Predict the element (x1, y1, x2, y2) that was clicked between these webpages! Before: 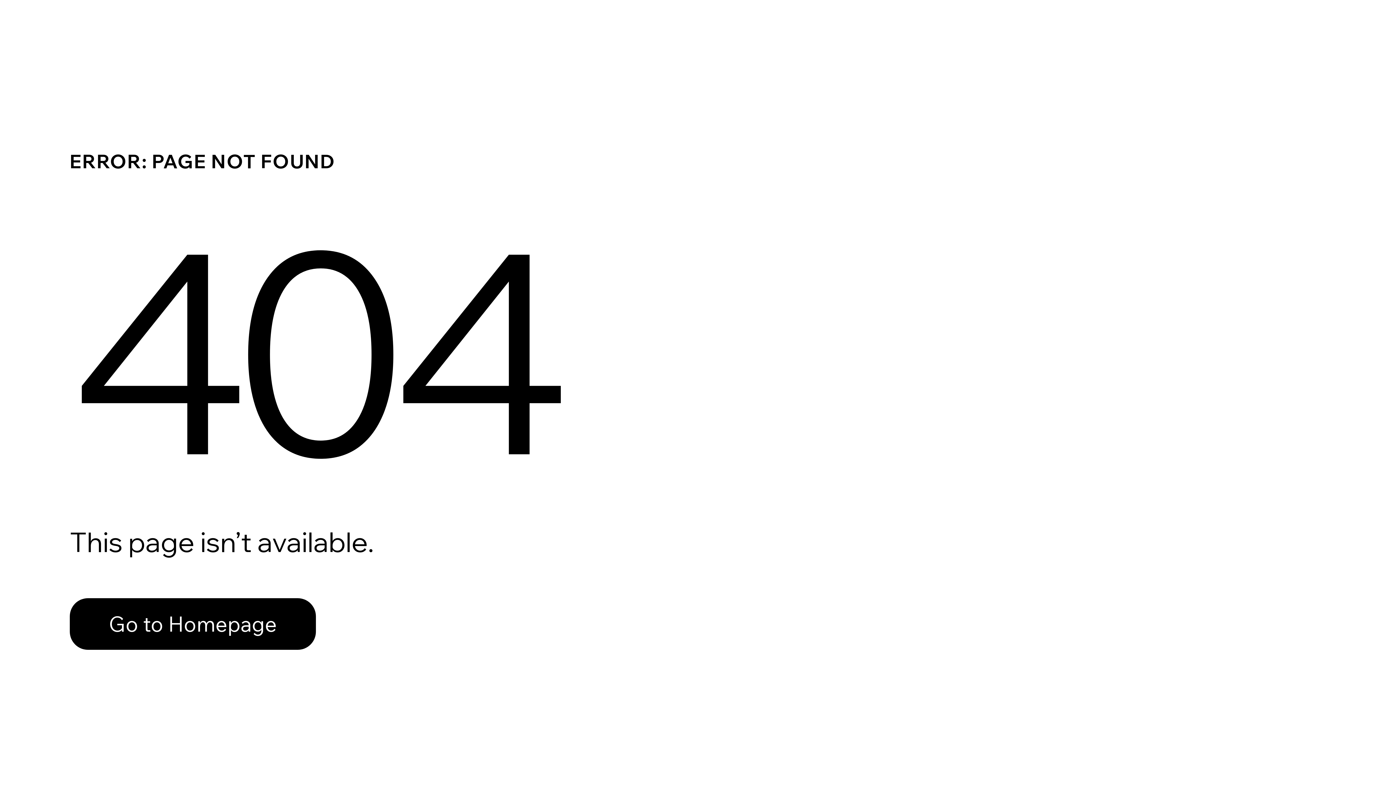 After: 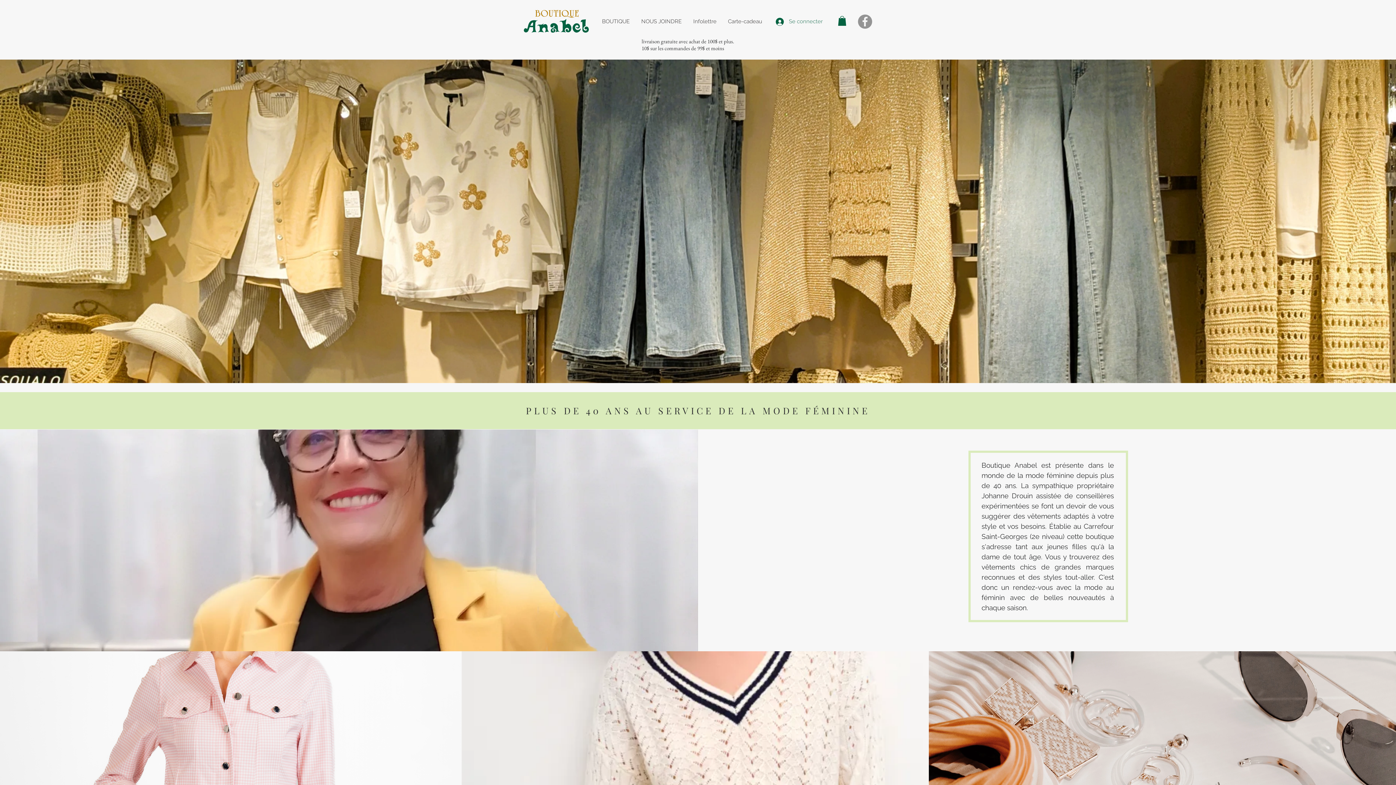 Action: label: Go to Homepage bbox: (69, 582, 768, 659)